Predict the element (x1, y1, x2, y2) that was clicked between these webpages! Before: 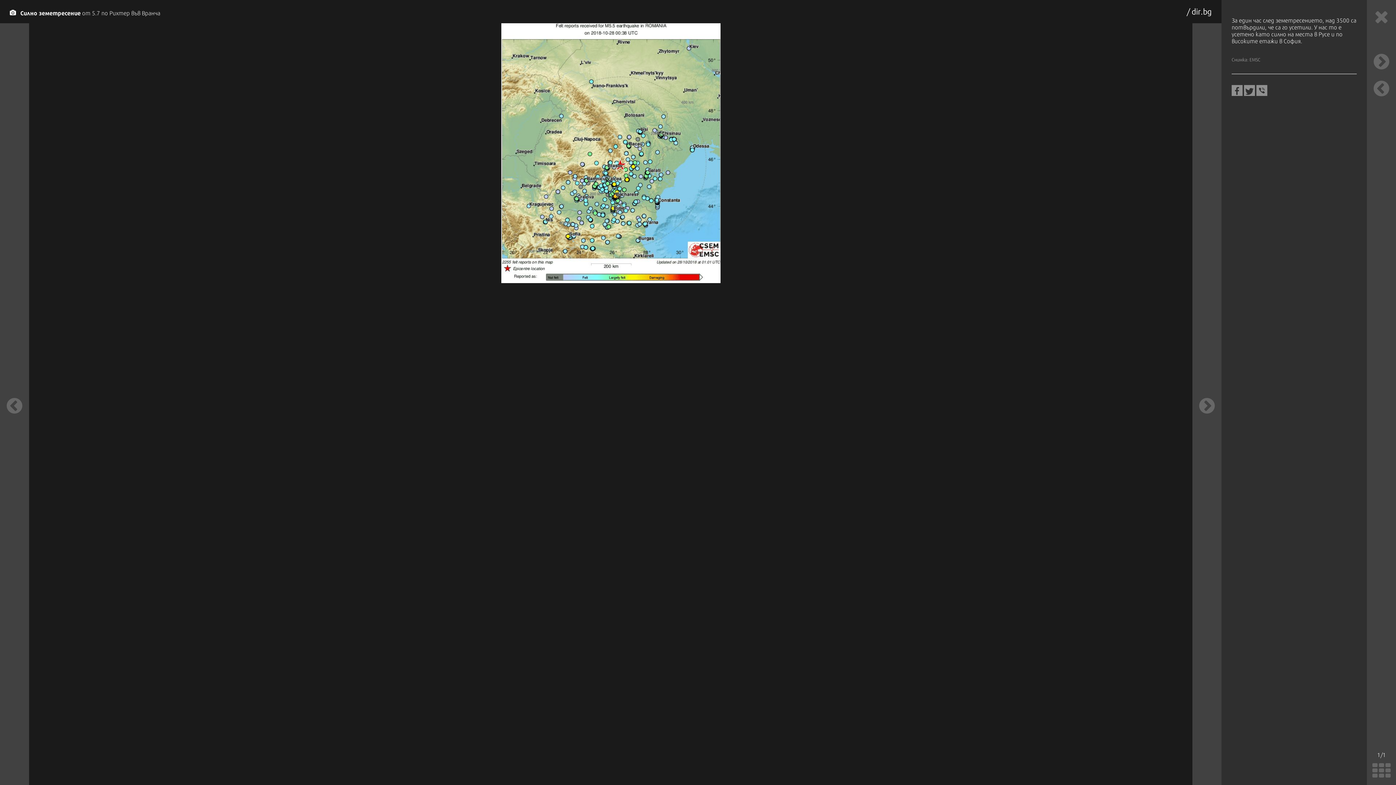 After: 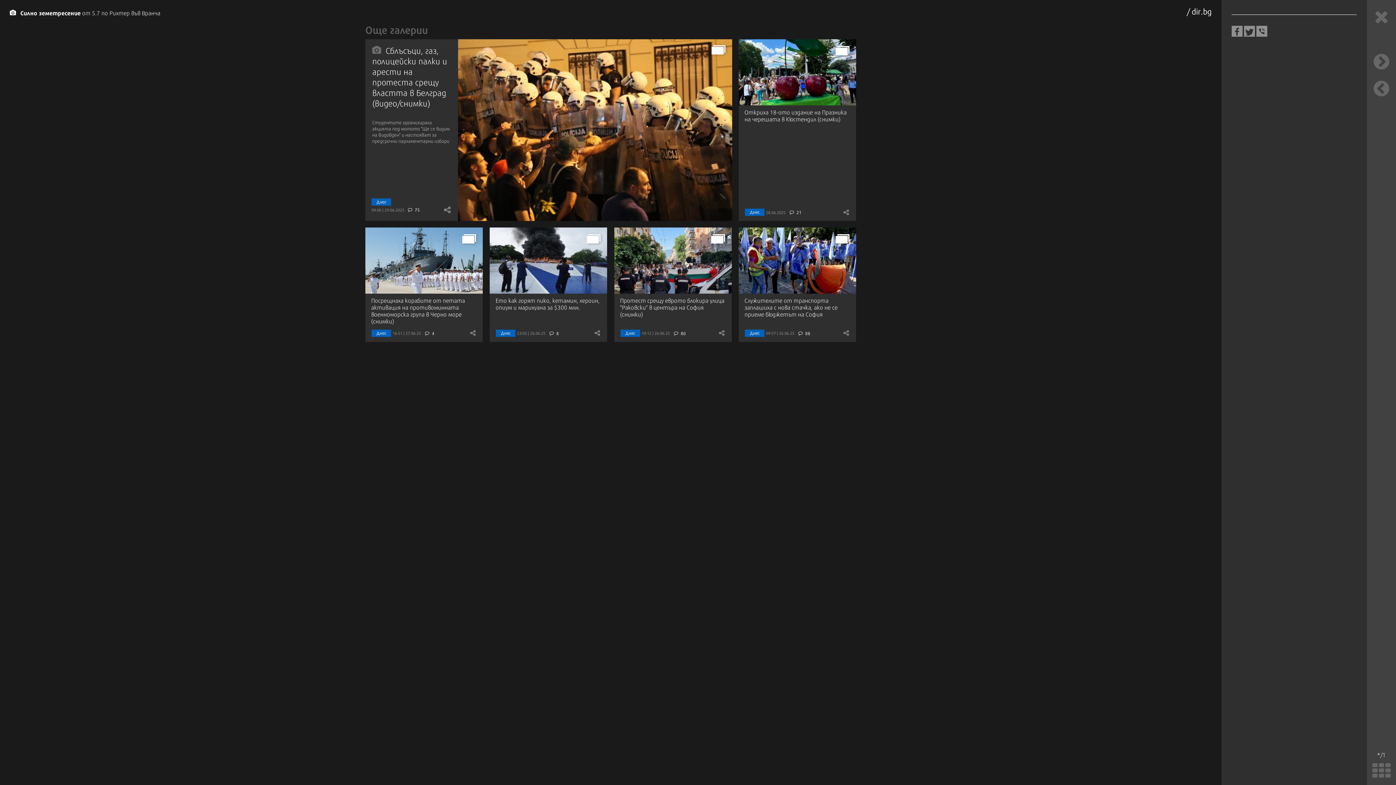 Action: bbox: (1367, 77, 1396, 99)